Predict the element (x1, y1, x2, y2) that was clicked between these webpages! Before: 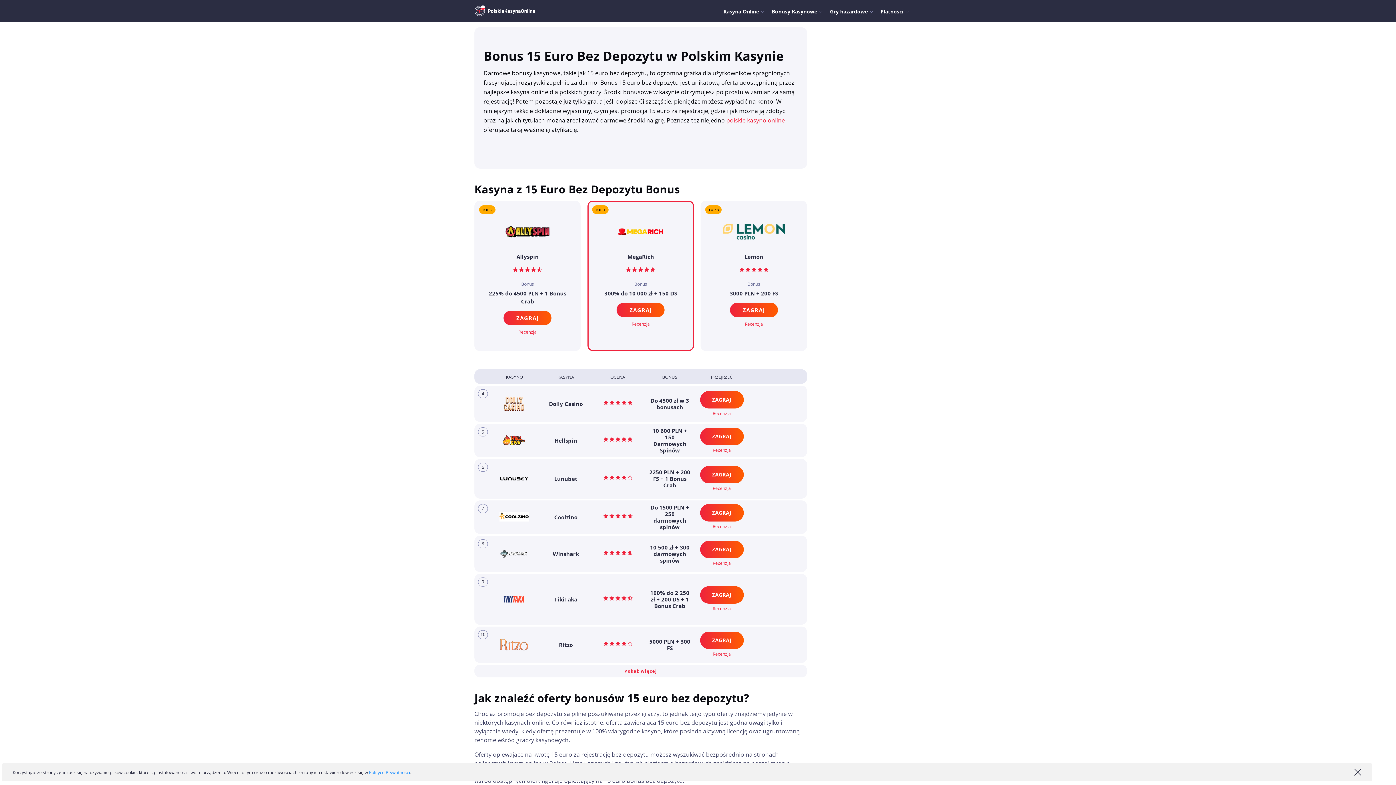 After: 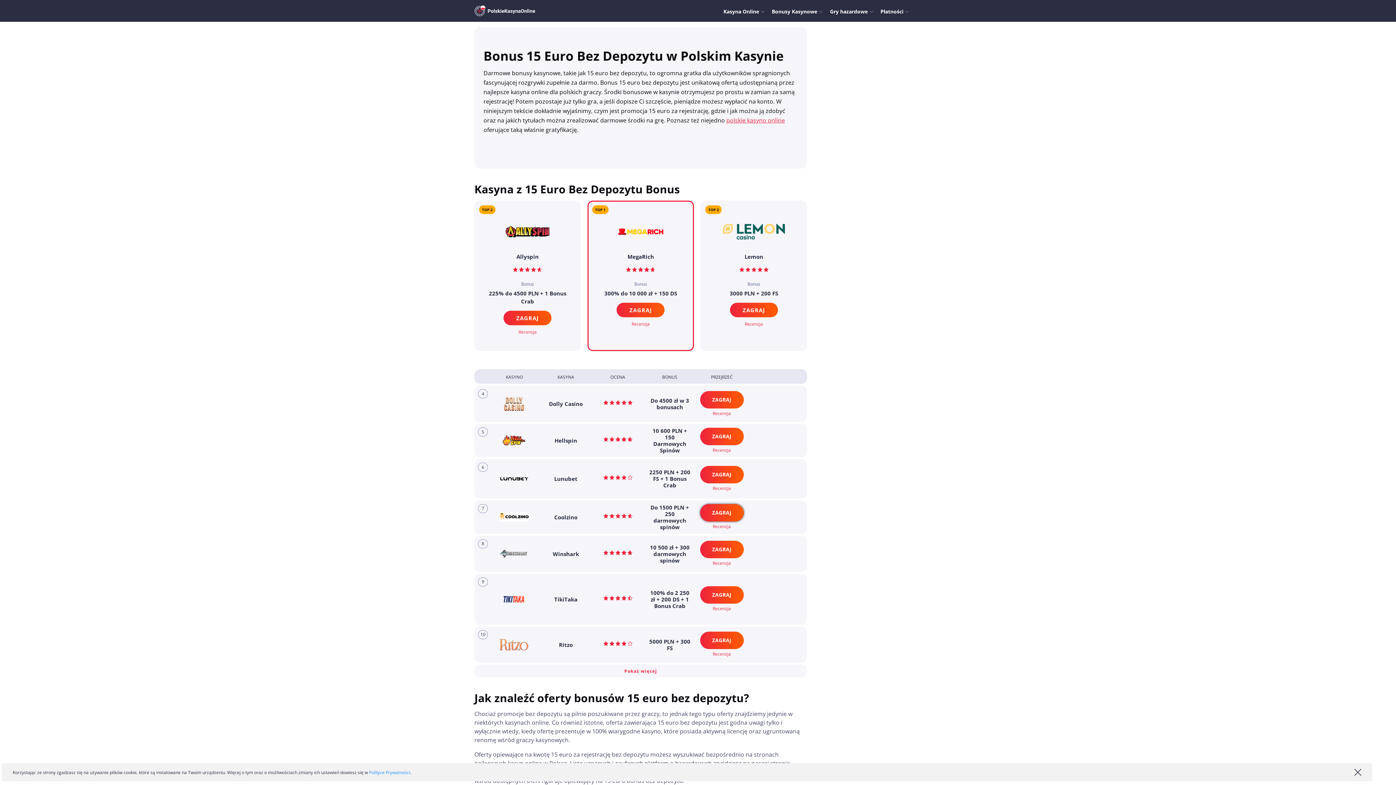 Action: bbox: (700, 504, 743, 521) label: ZAGRAJ